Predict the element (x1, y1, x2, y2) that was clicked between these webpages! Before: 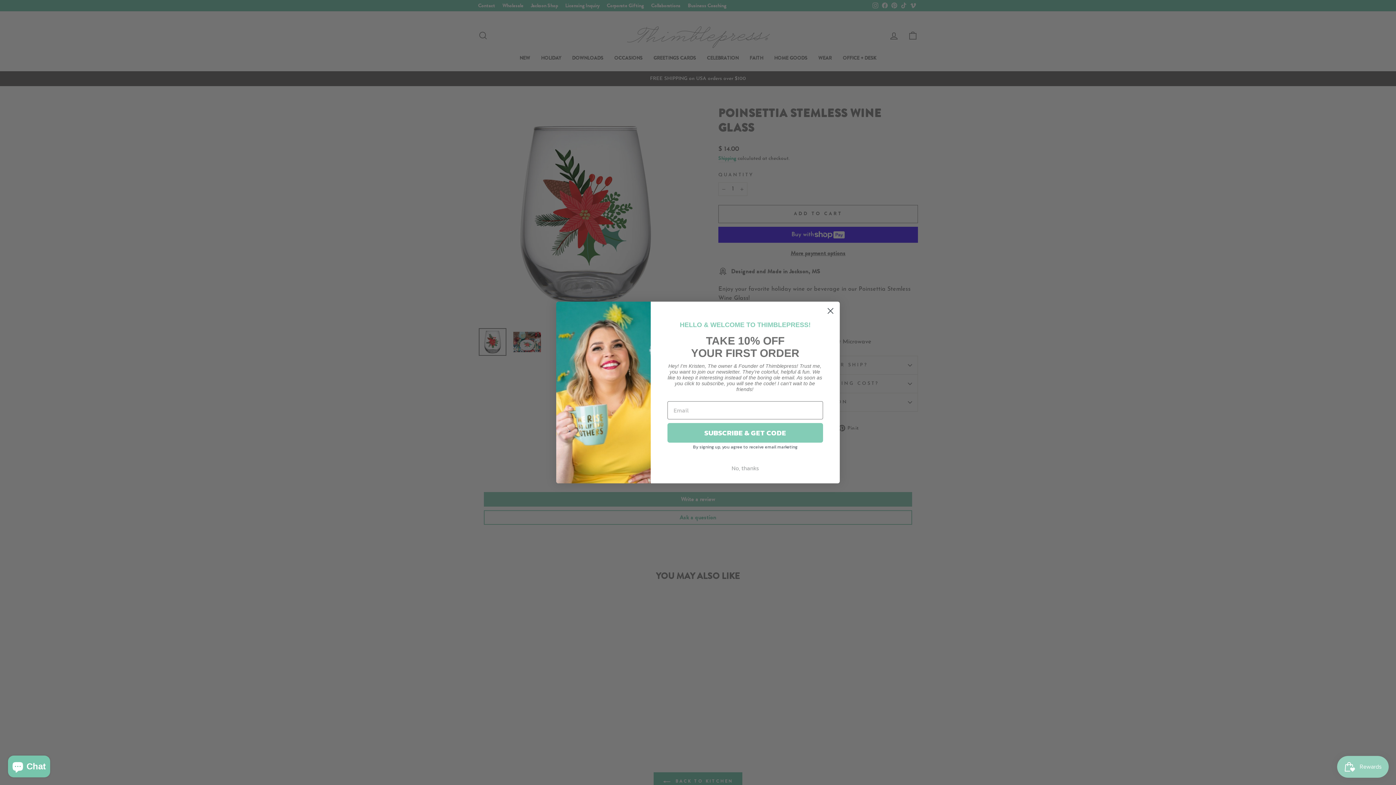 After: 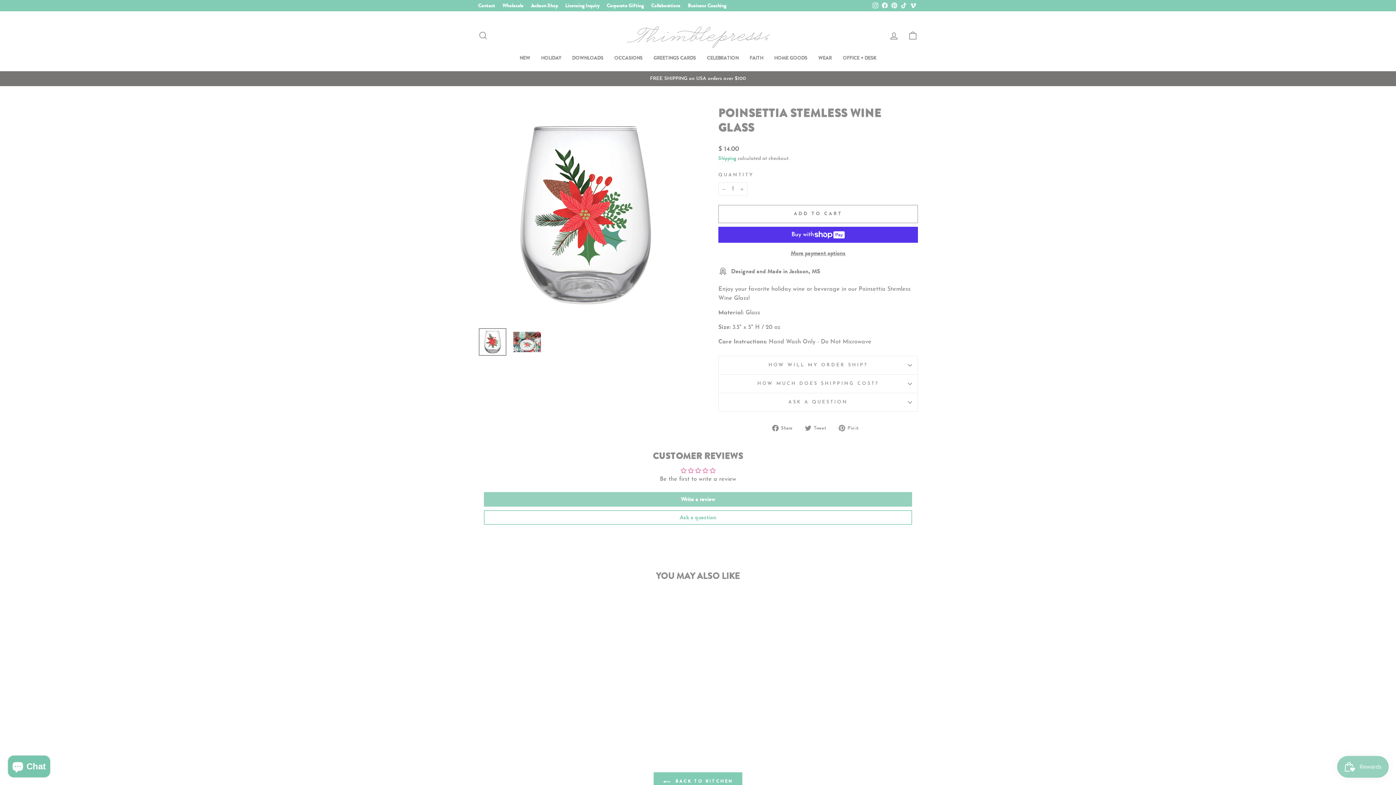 Action: label: No, thanks bbox: (665, 461, 825, 475)